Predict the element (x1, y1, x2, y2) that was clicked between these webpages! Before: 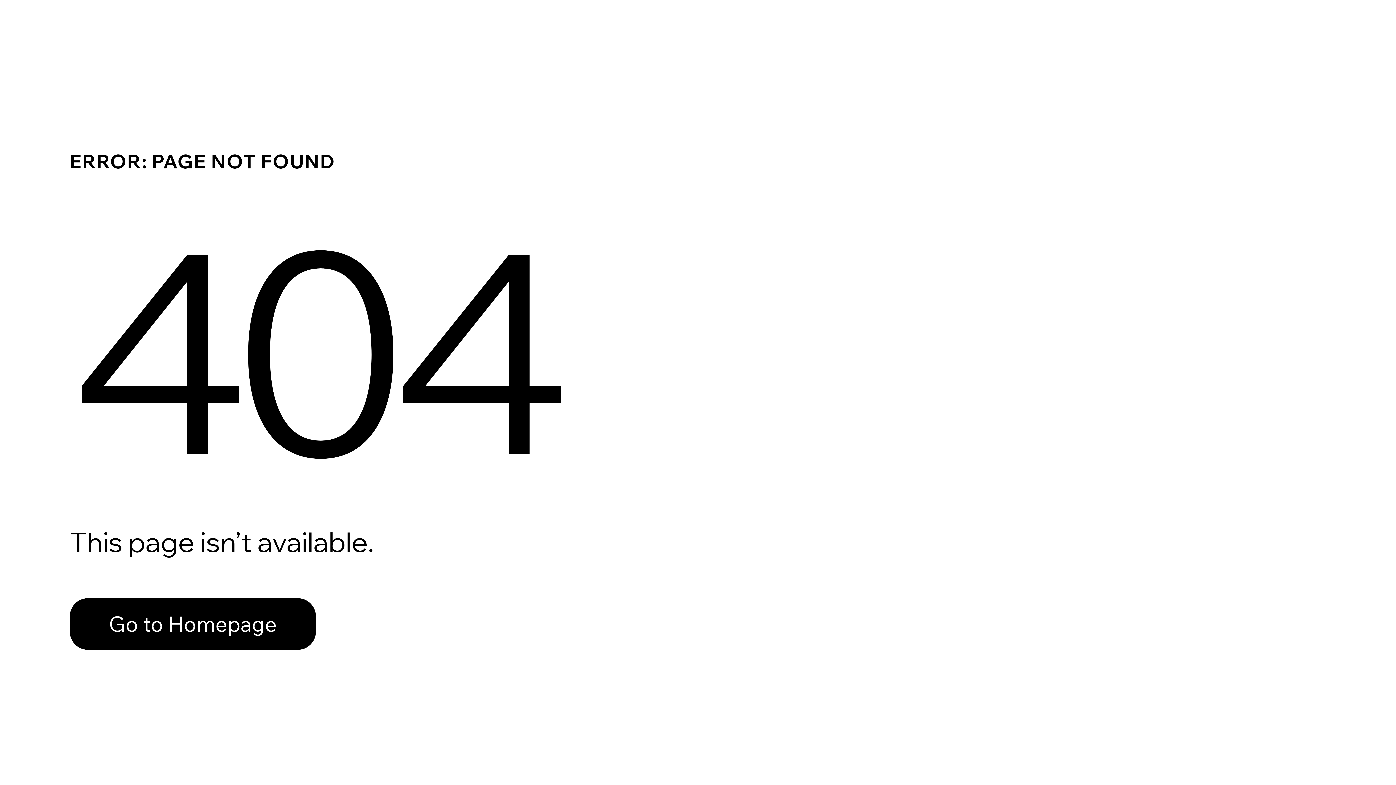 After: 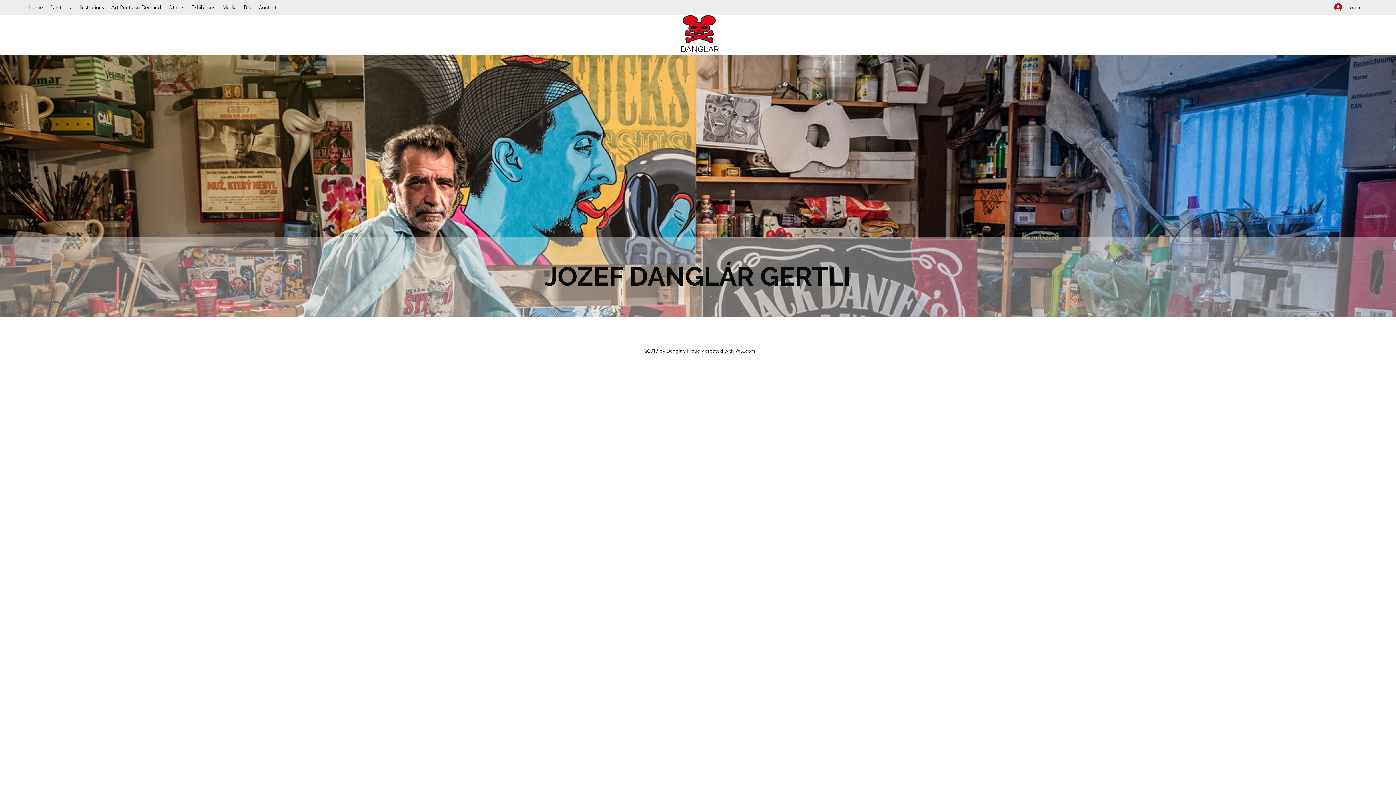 Action: label: Go to Homepage bbox: (69, 598, 316, 650)